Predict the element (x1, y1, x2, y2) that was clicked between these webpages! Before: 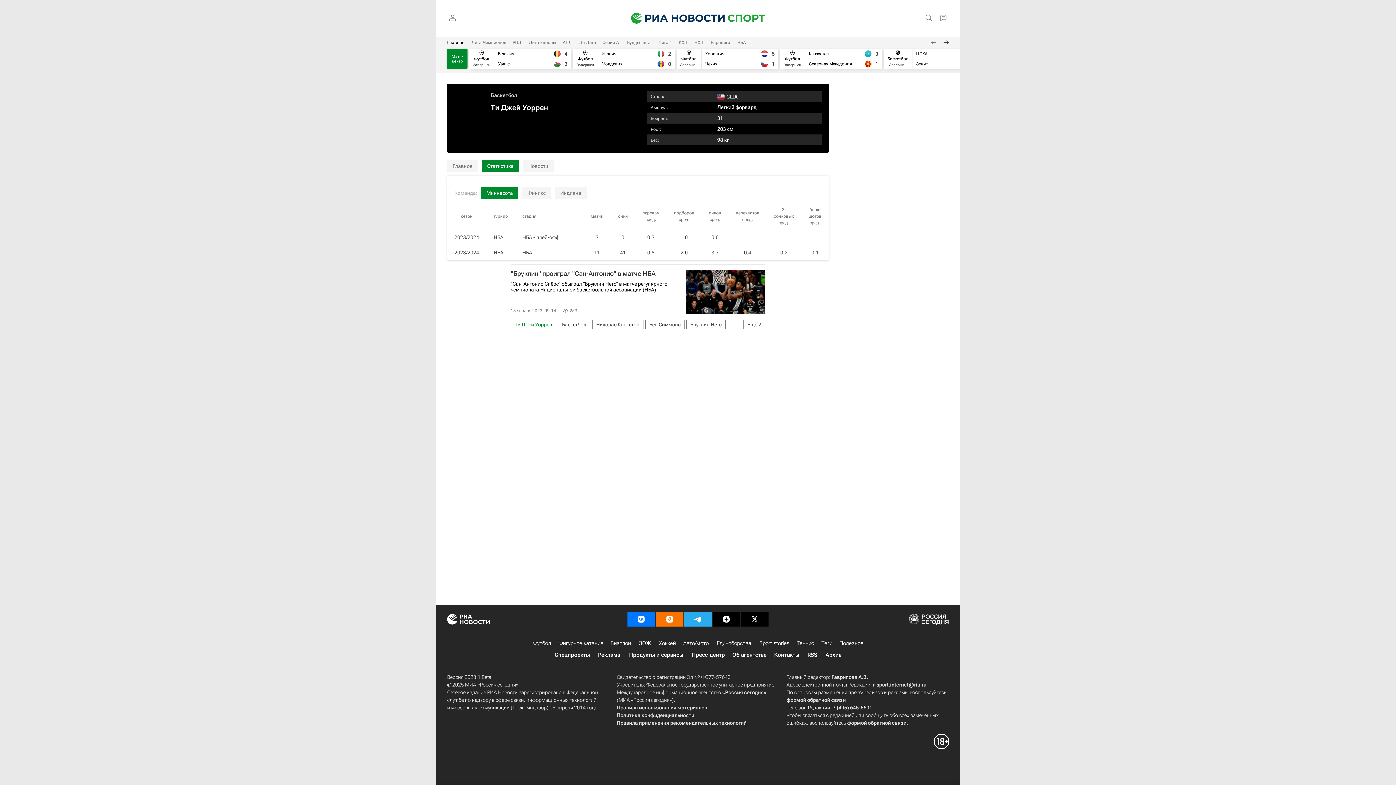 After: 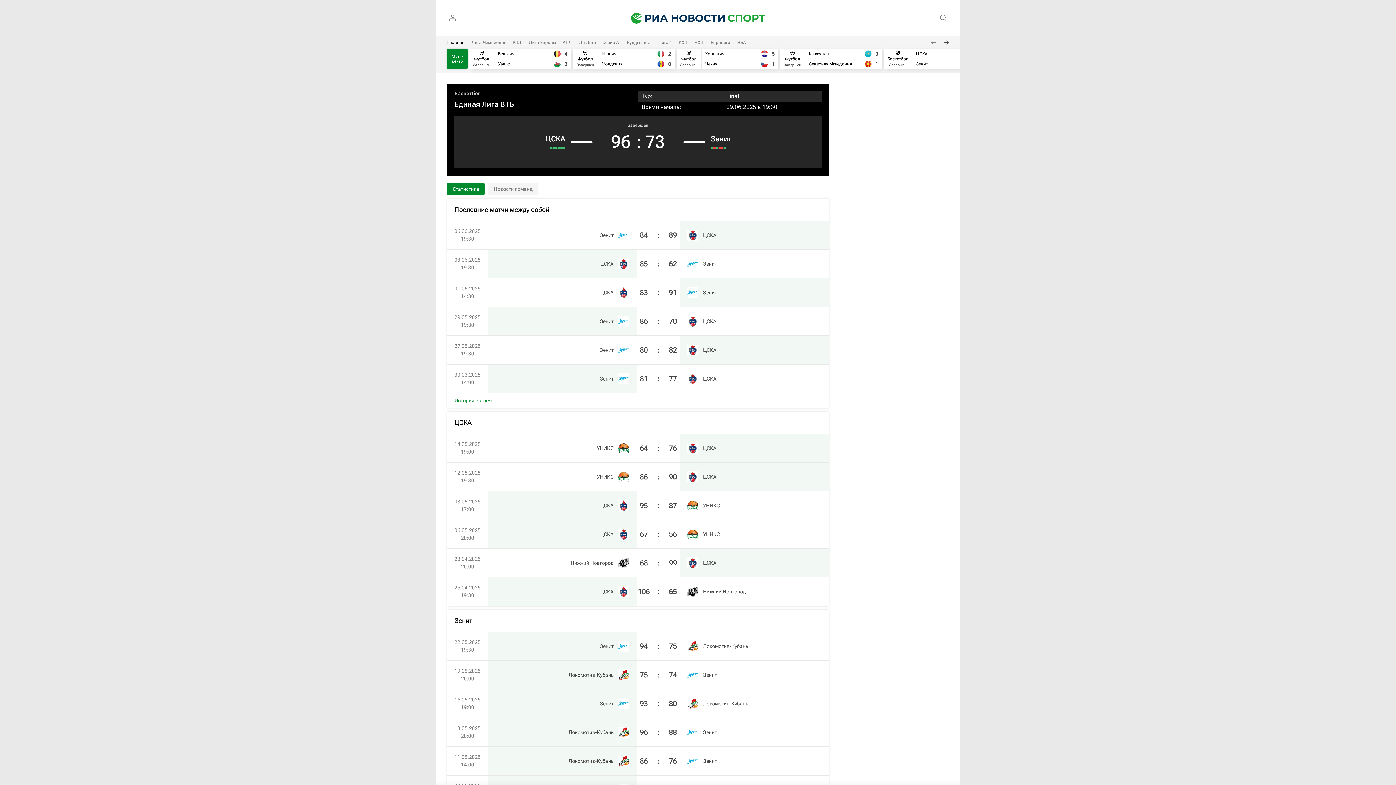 Action: bbox: (884, 48, 985, 69)